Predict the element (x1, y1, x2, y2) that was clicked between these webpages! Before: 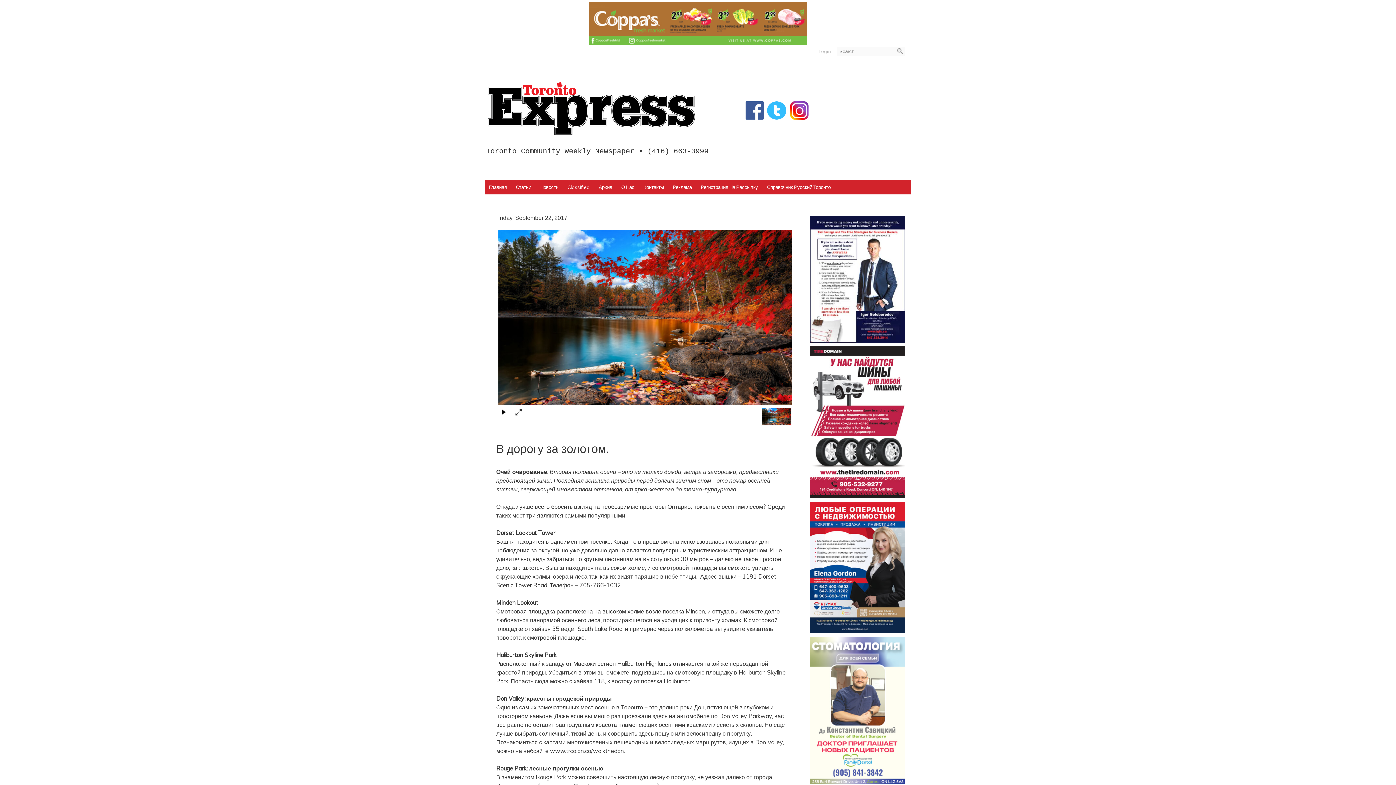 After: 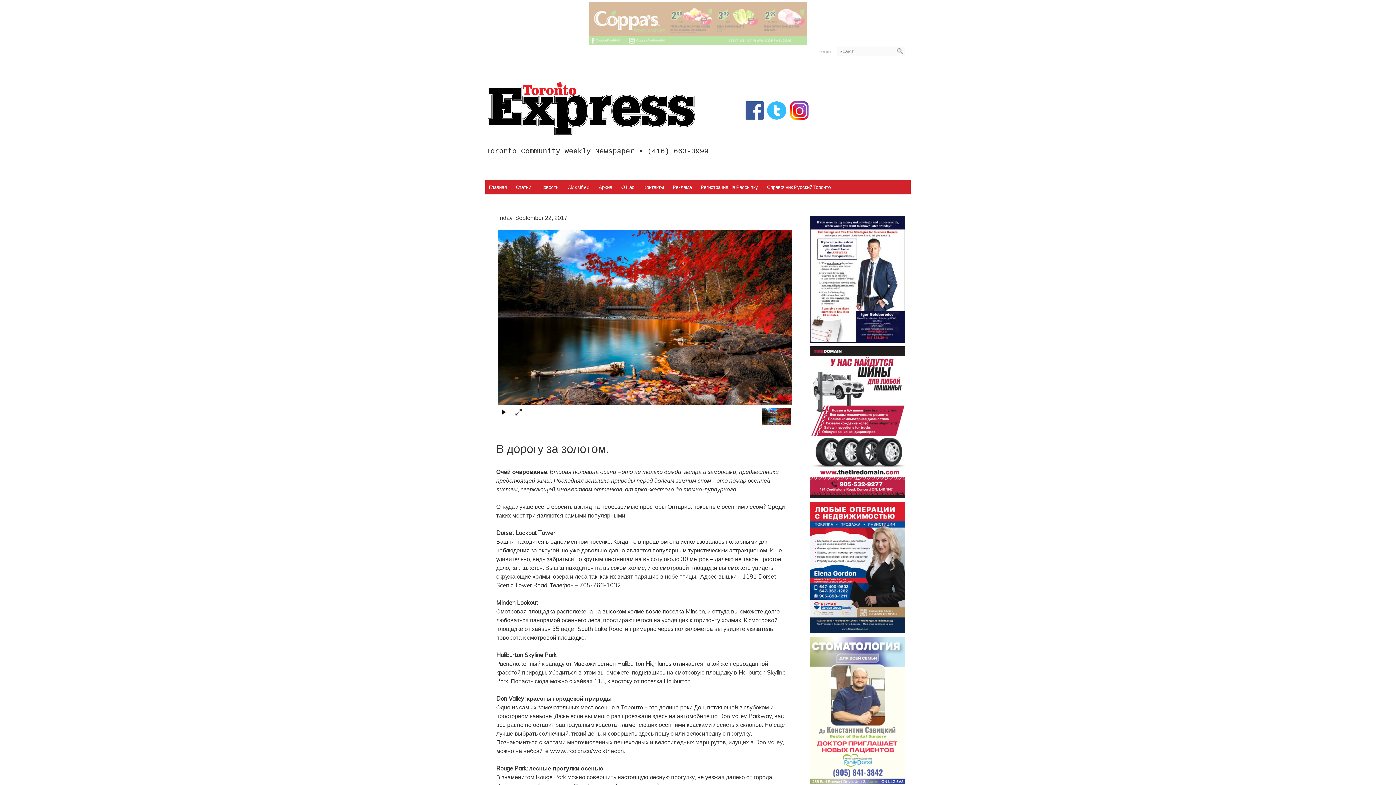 Action: bbox: (490, 0, 905, 46)